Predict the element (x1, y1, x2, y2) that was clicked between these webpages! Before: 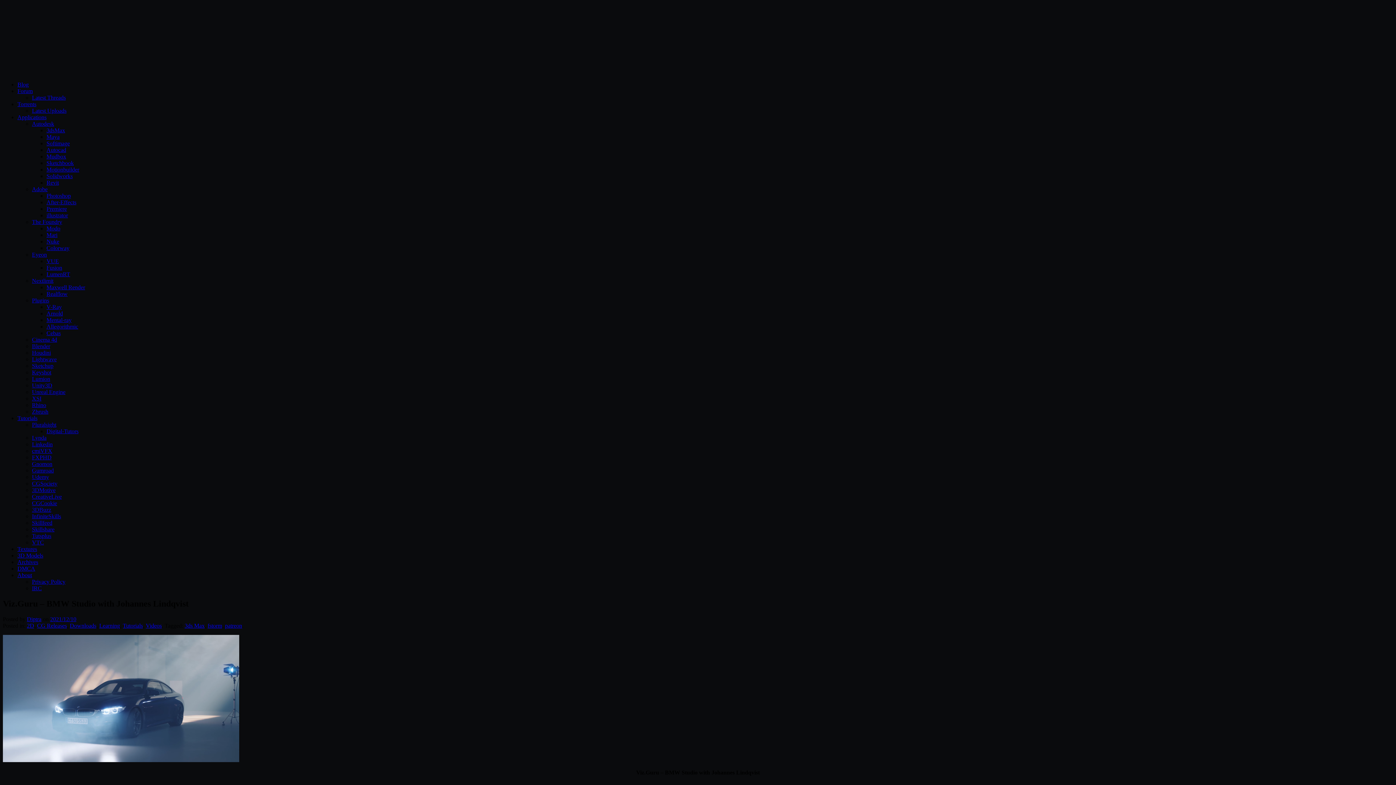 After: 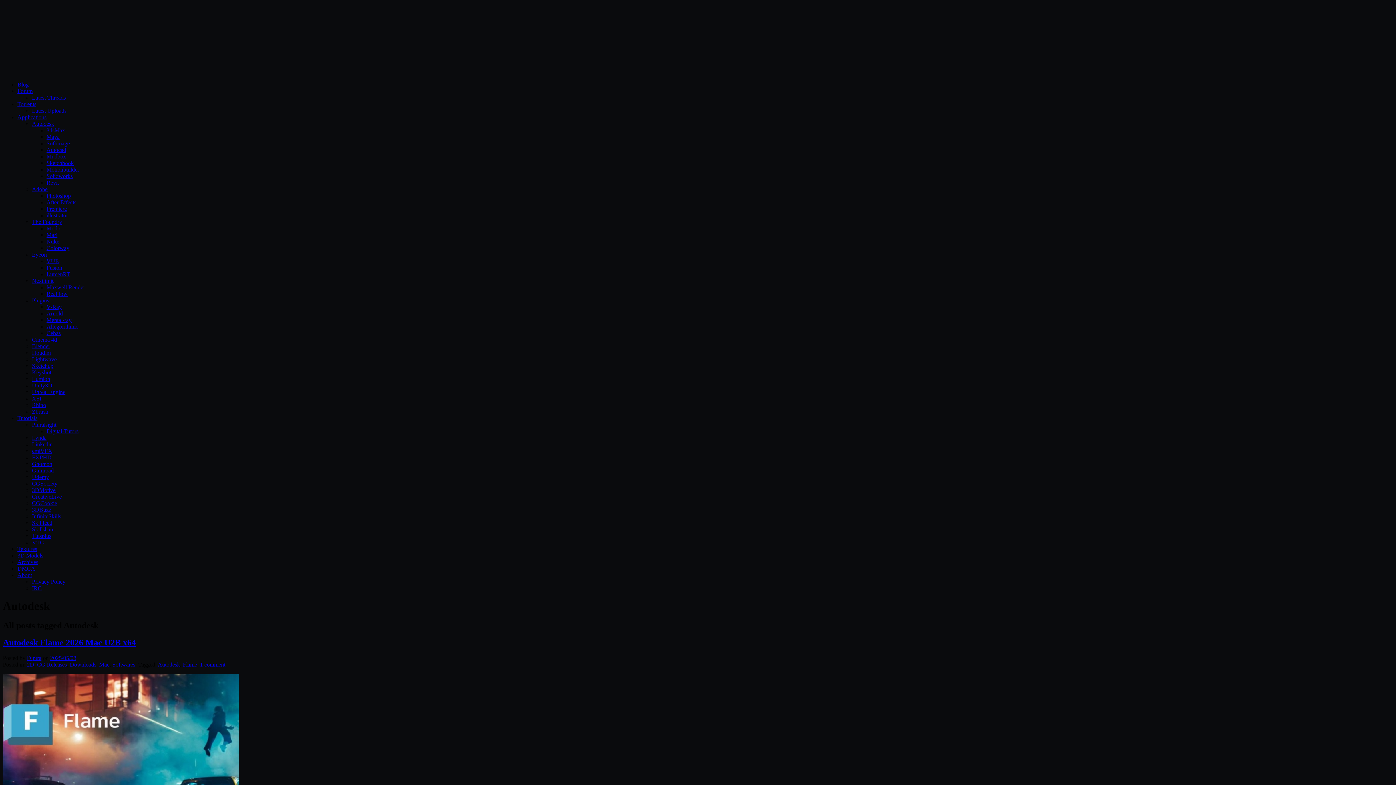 Action: label: Autodesk bbox: (32, 120, 54, 126)